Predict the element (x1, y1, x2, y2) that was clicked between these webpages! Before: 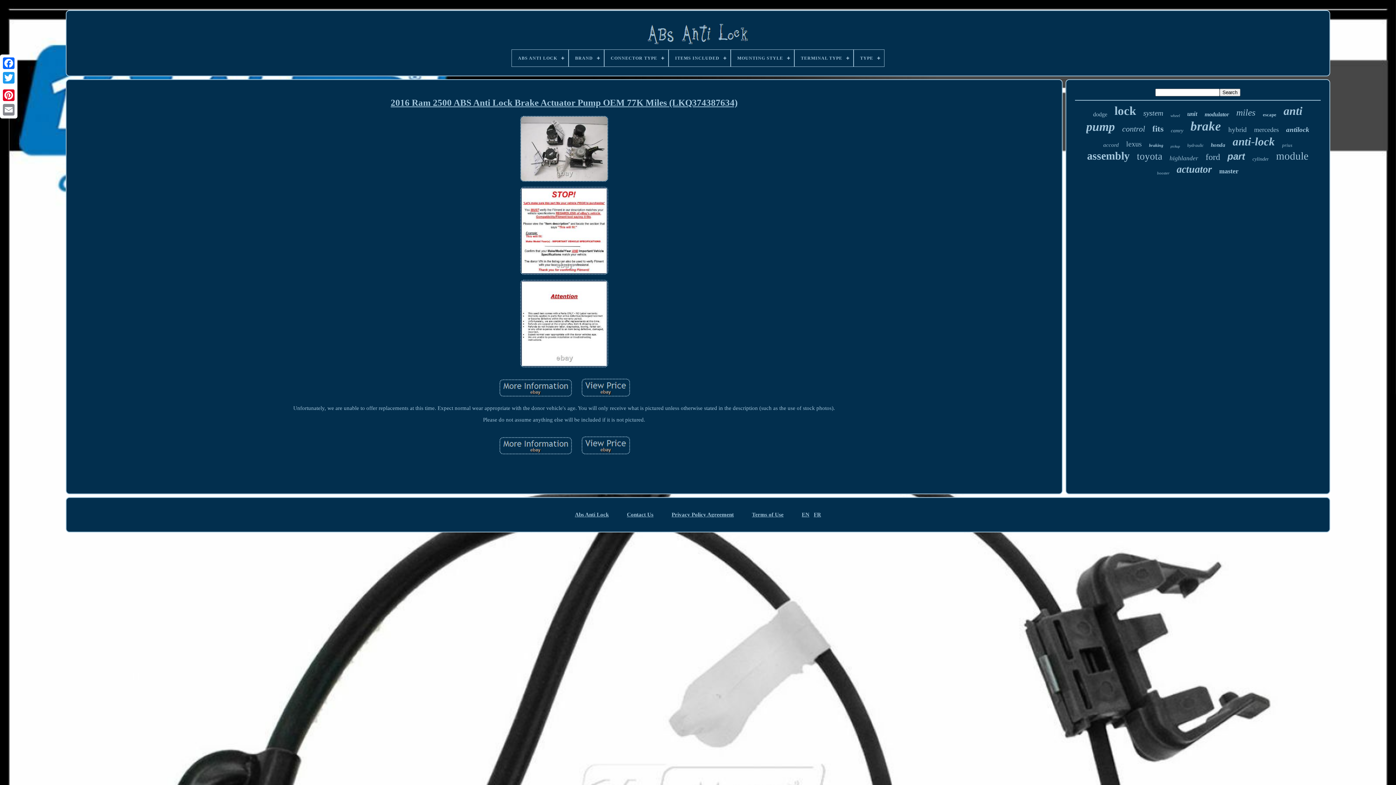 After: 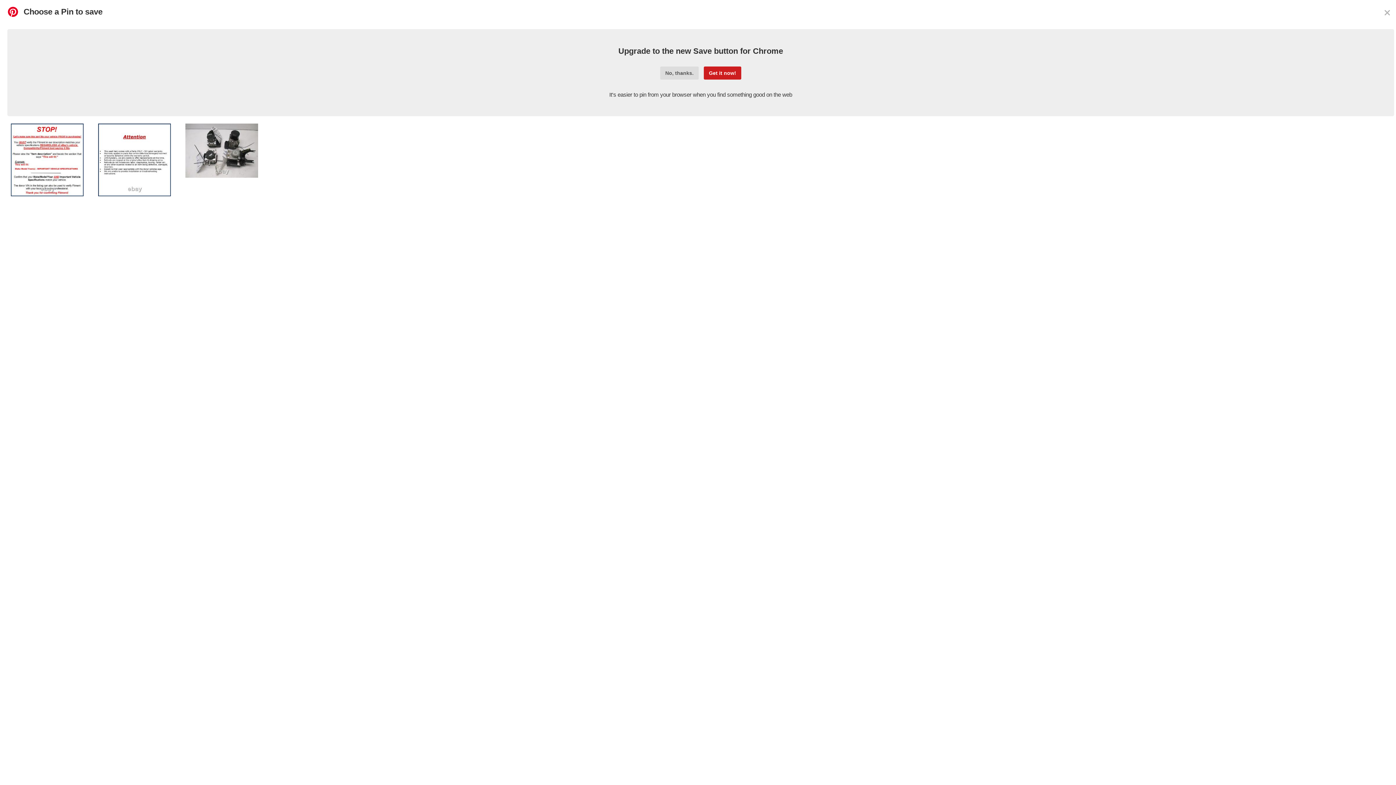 Action: bbox: (1, 88, 16, 102)